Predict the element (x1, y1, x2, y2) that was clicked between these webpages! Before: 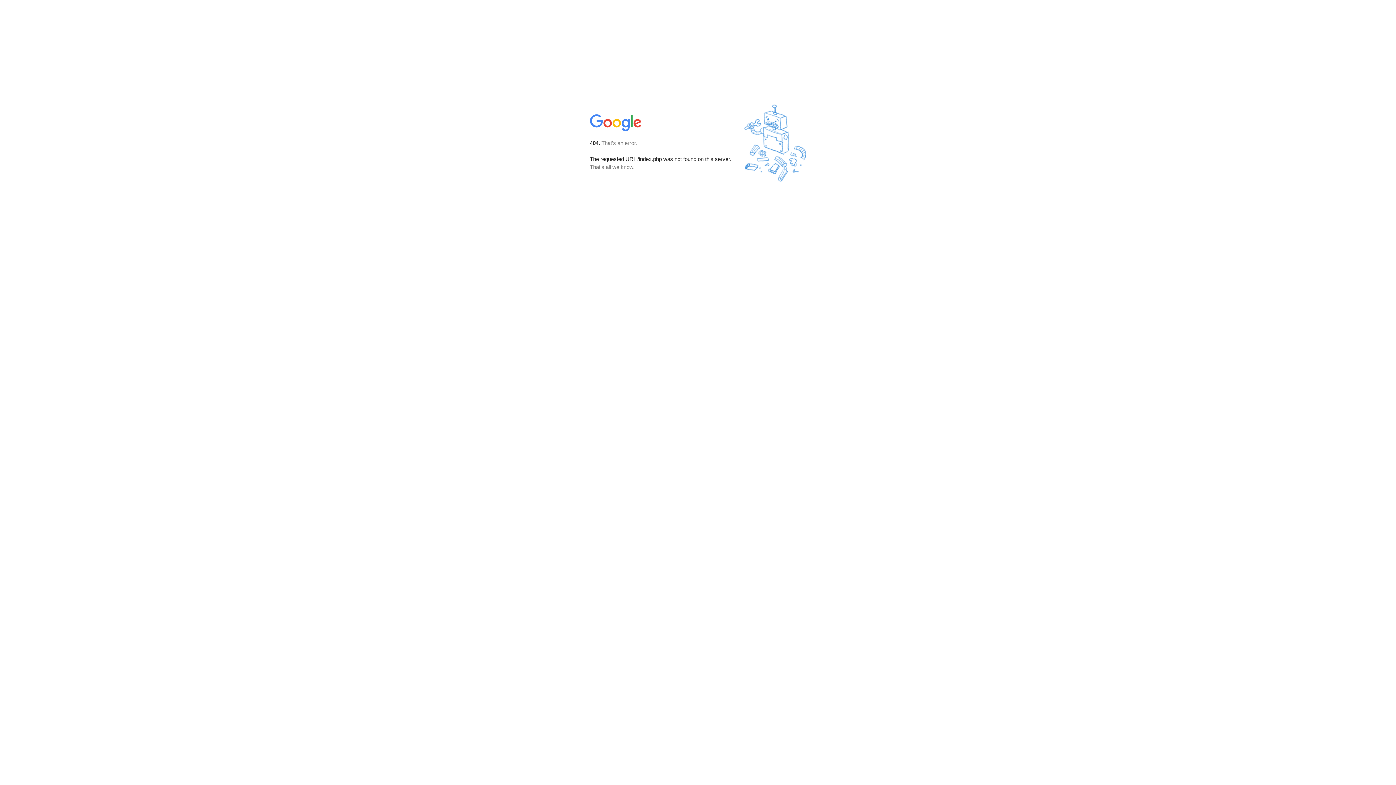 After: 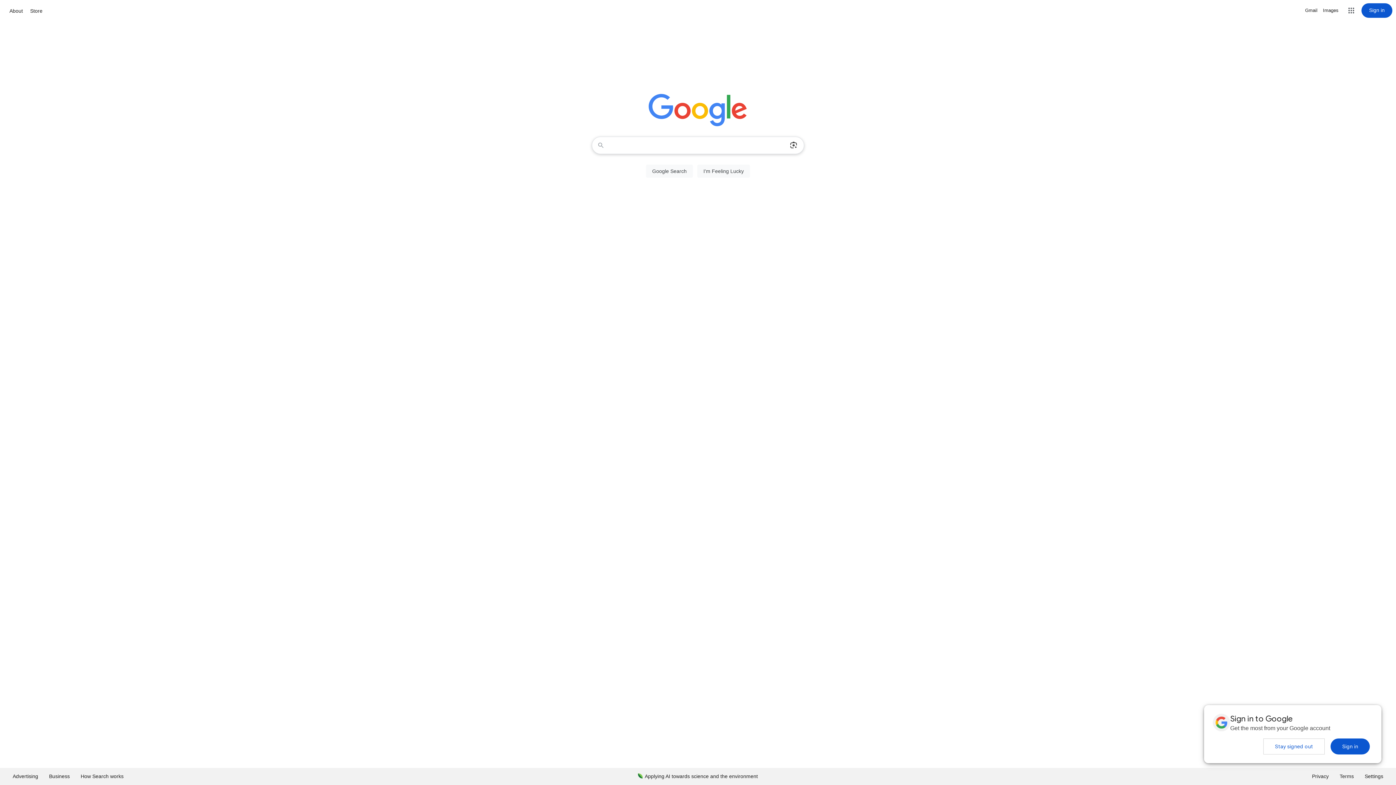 Action: bbox: (590, 127, 642, 134)